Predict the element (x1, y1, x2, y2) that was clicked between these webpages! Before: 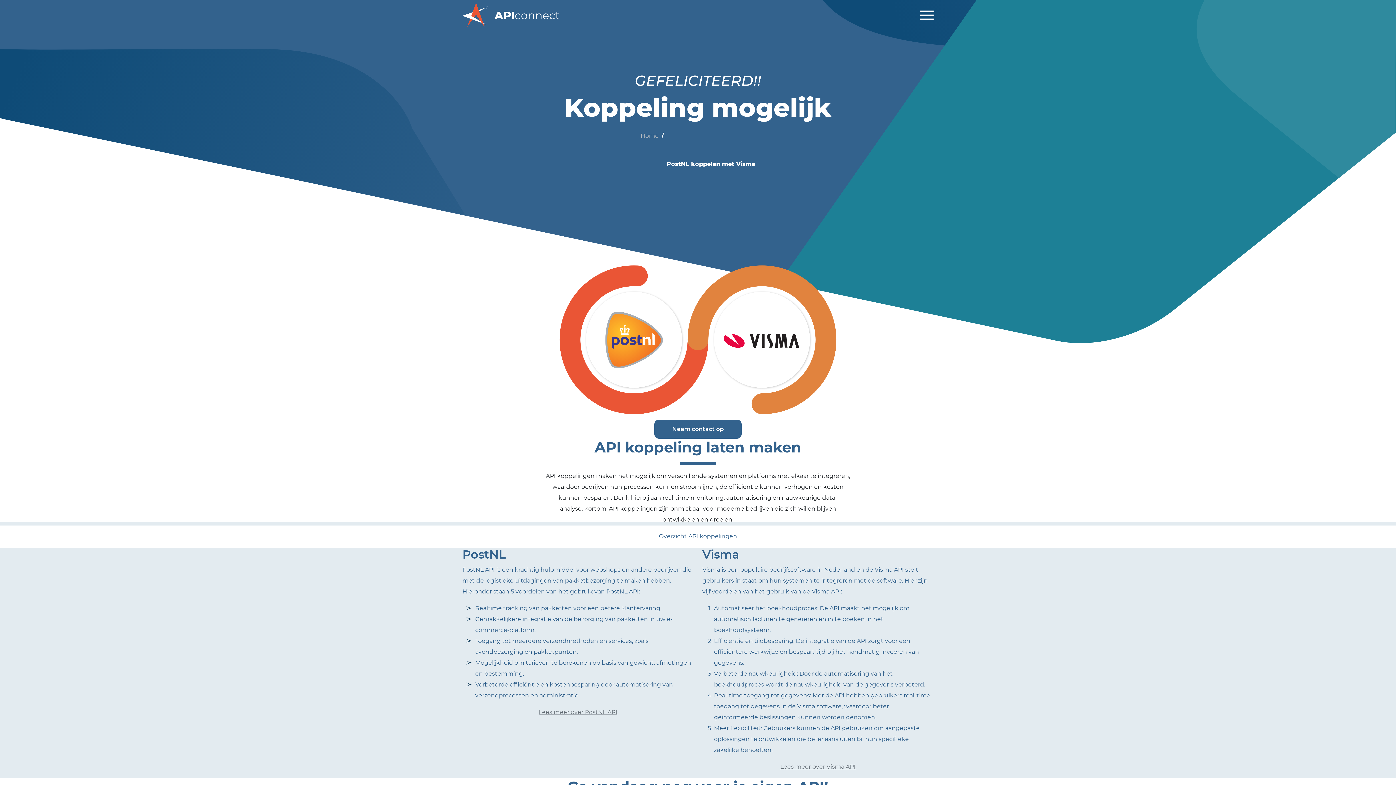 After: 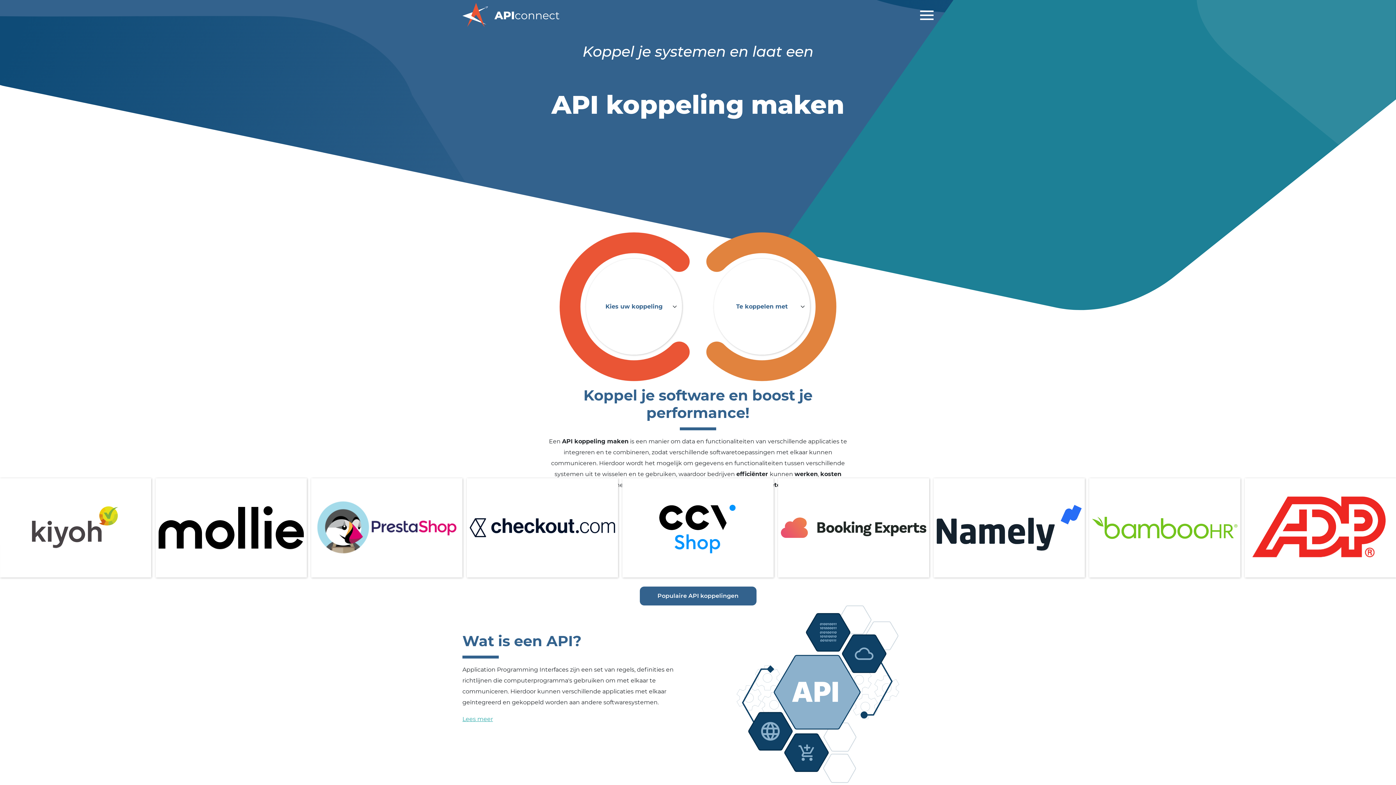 Action: label: Home bbox: (640, 132, 658, 139)